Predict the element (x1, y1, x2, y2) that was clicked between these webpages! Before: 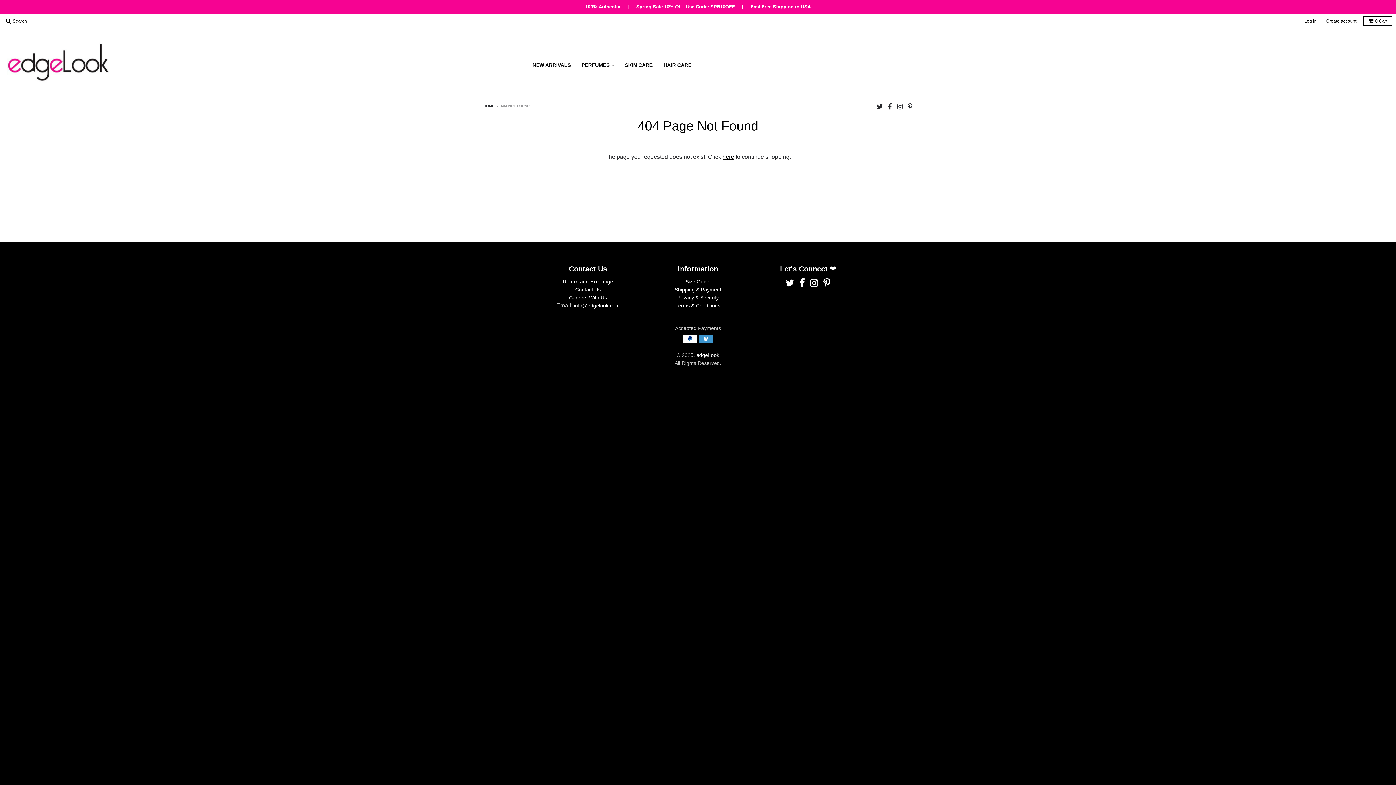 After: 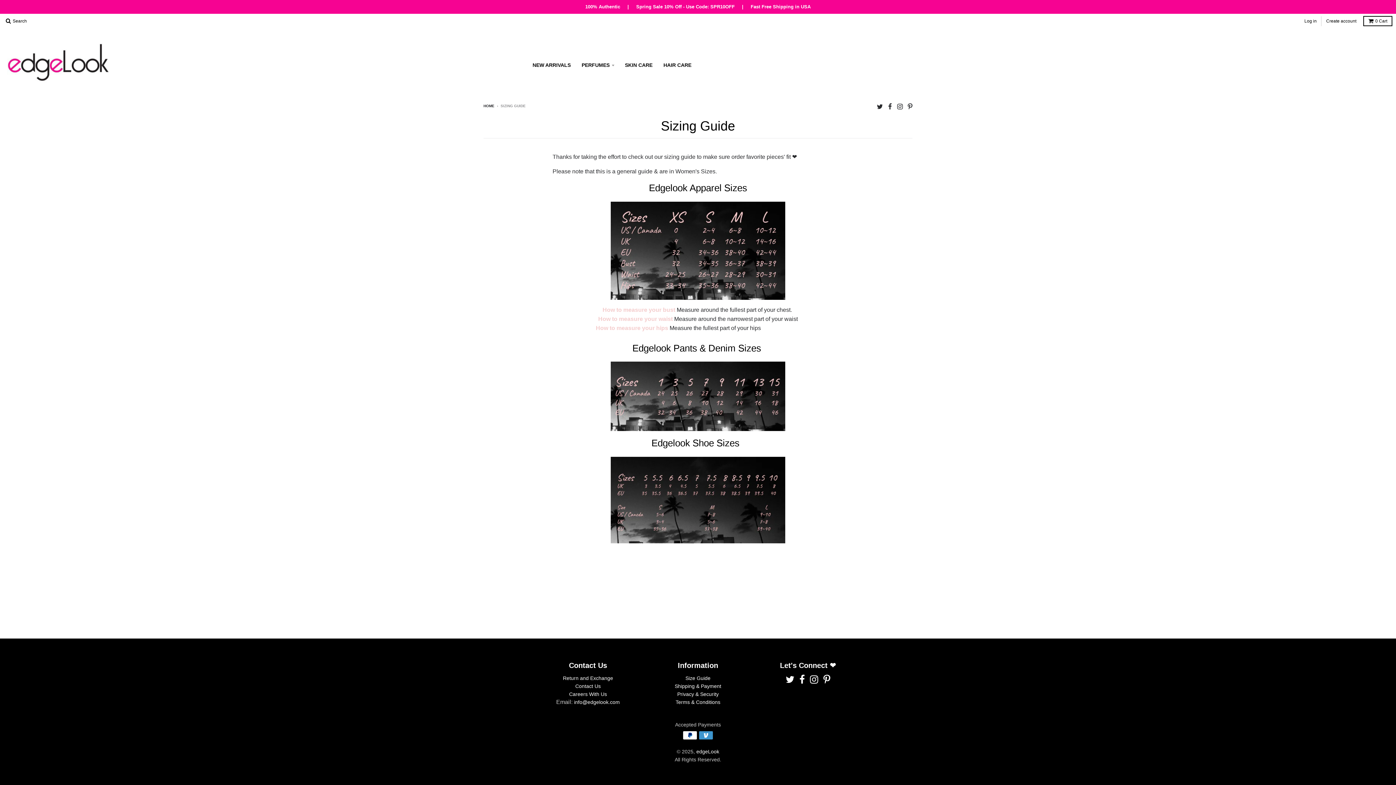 Action: label: Size Guide bbox: (685, 278, 710, 284)